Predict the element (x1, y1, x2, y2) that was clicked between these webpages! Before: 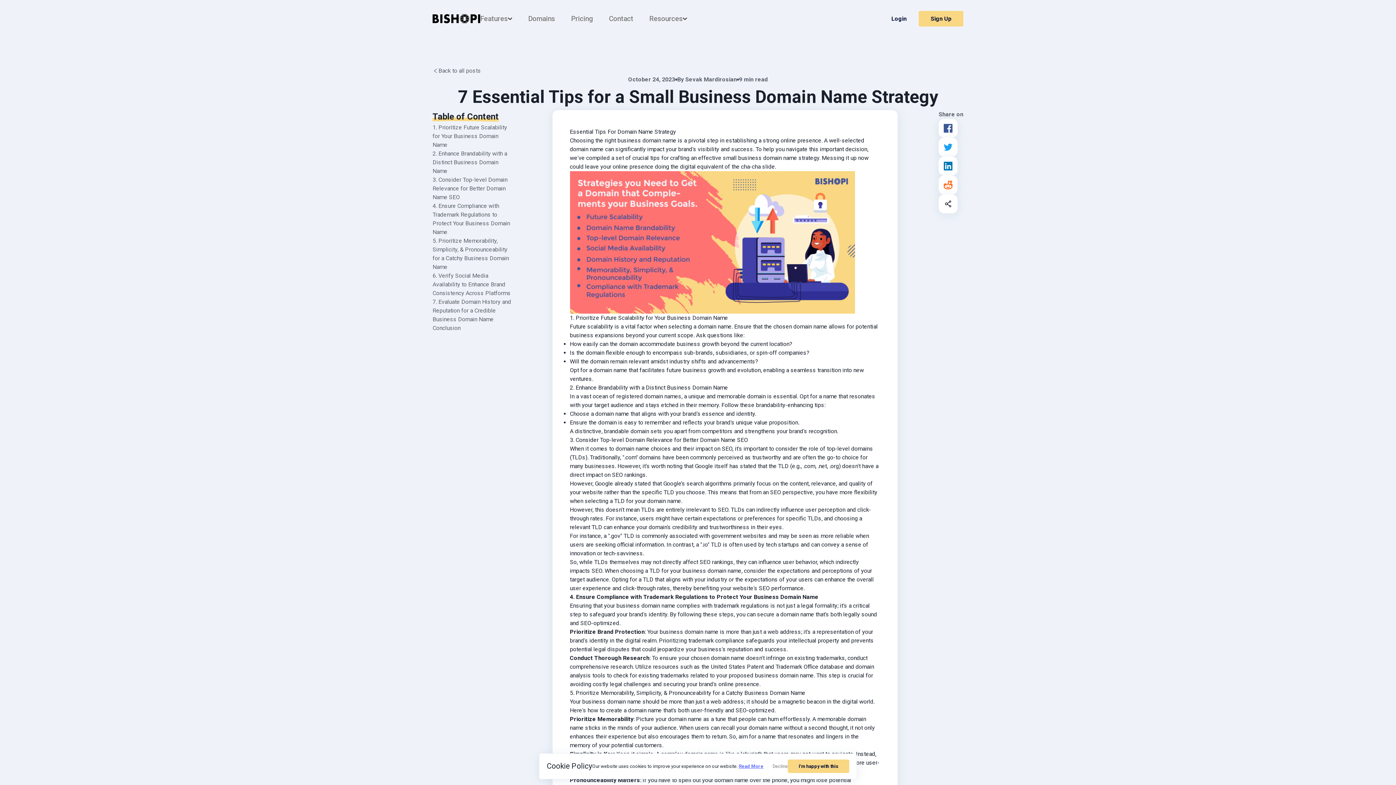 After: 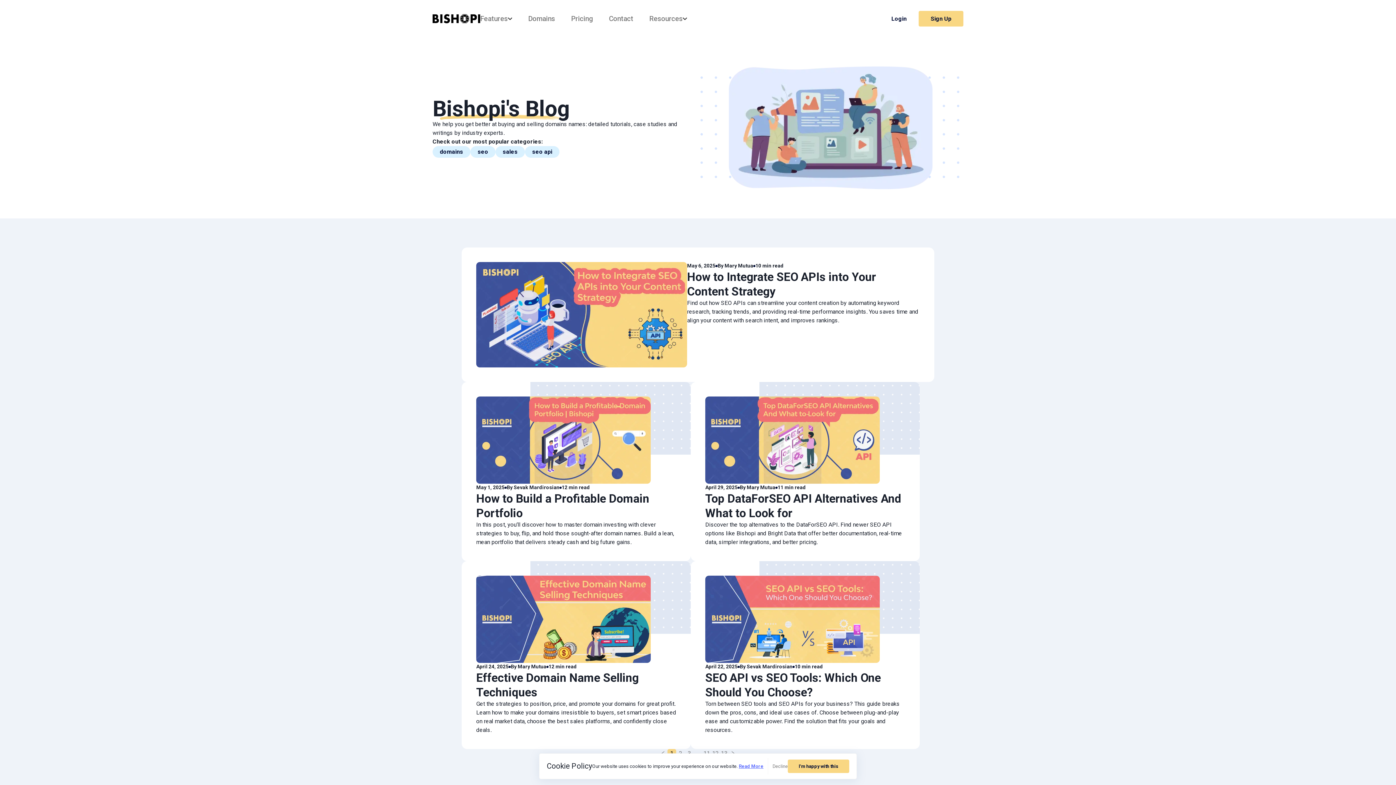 Action: label: Back to all posts bbox: (432, 66, 481, 75)